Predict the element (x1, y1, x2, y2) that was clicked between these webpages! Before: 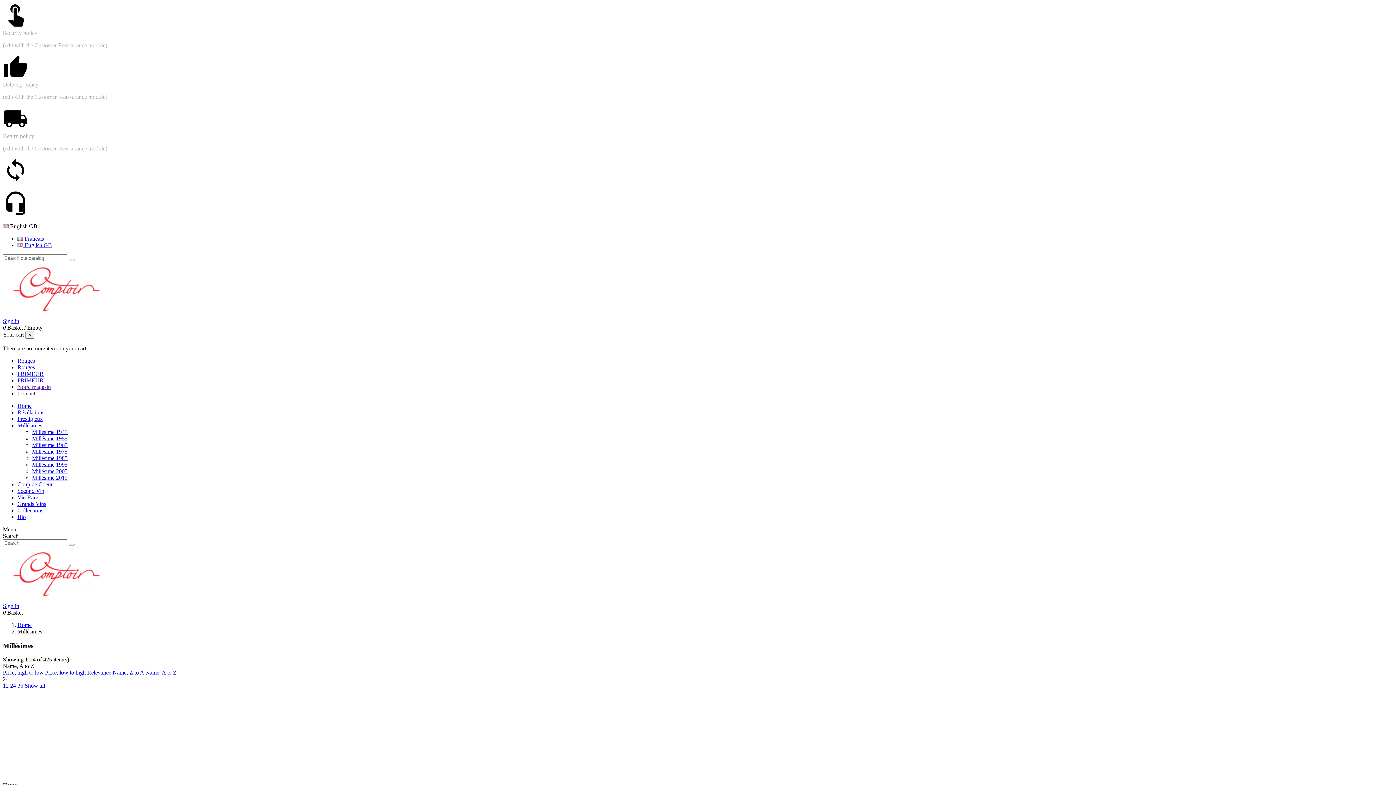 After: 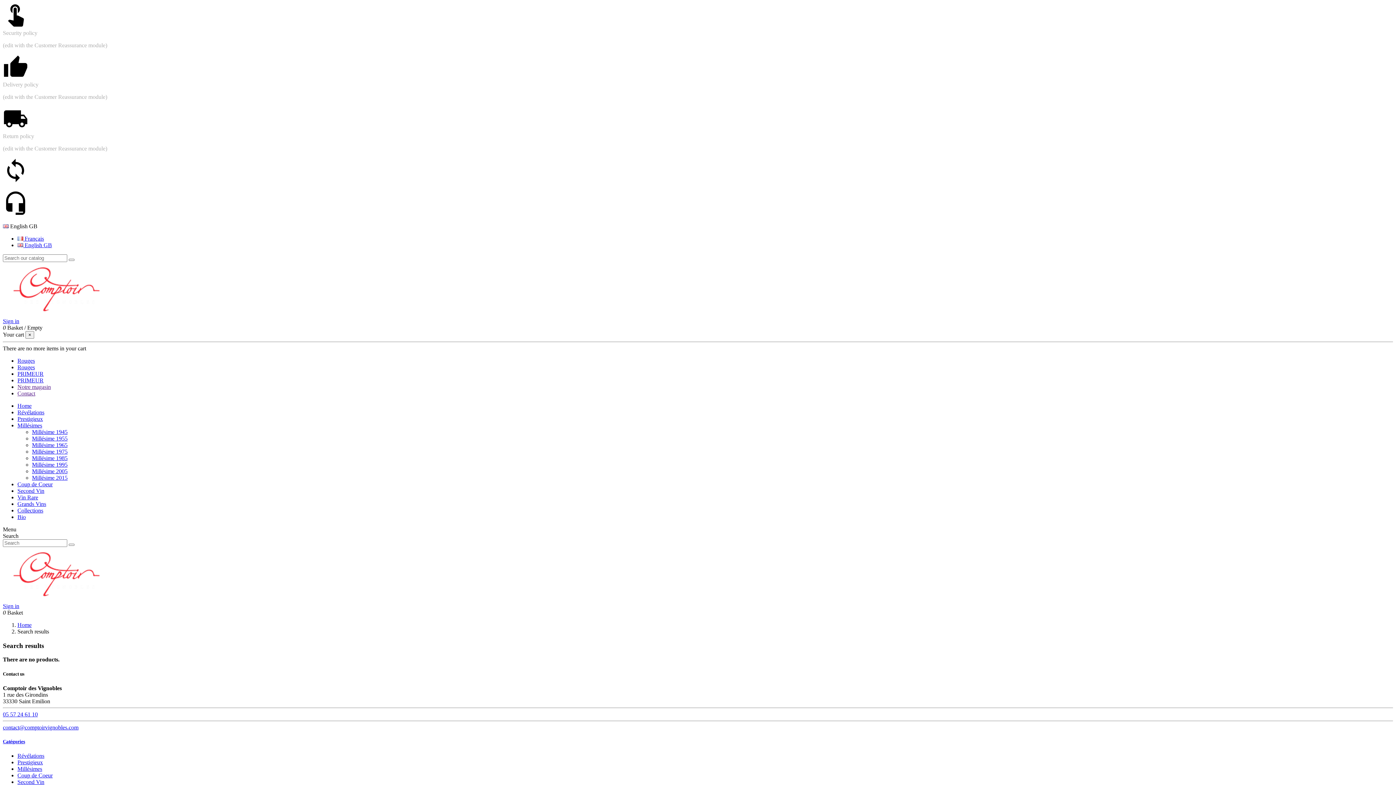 Action: bbox: (68, 258, 74, 261)